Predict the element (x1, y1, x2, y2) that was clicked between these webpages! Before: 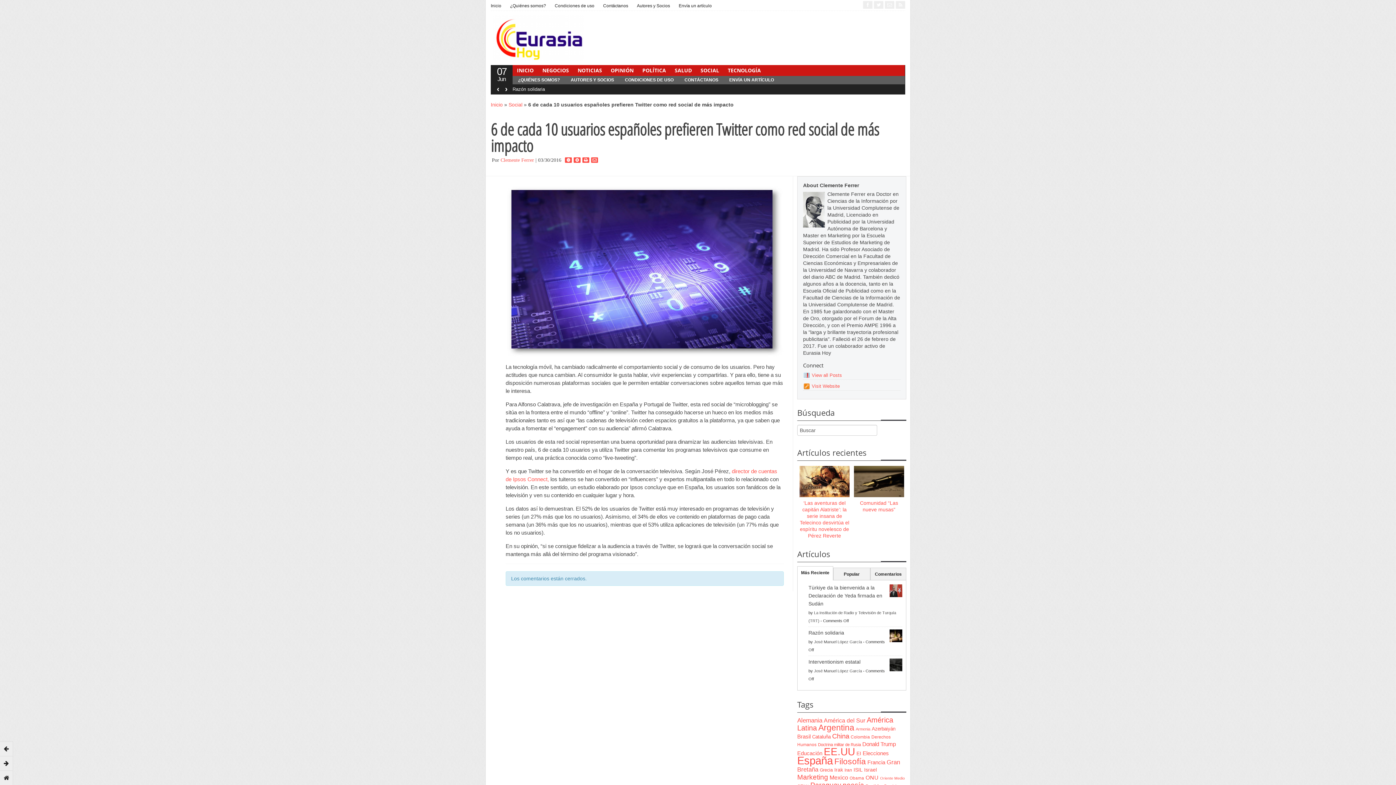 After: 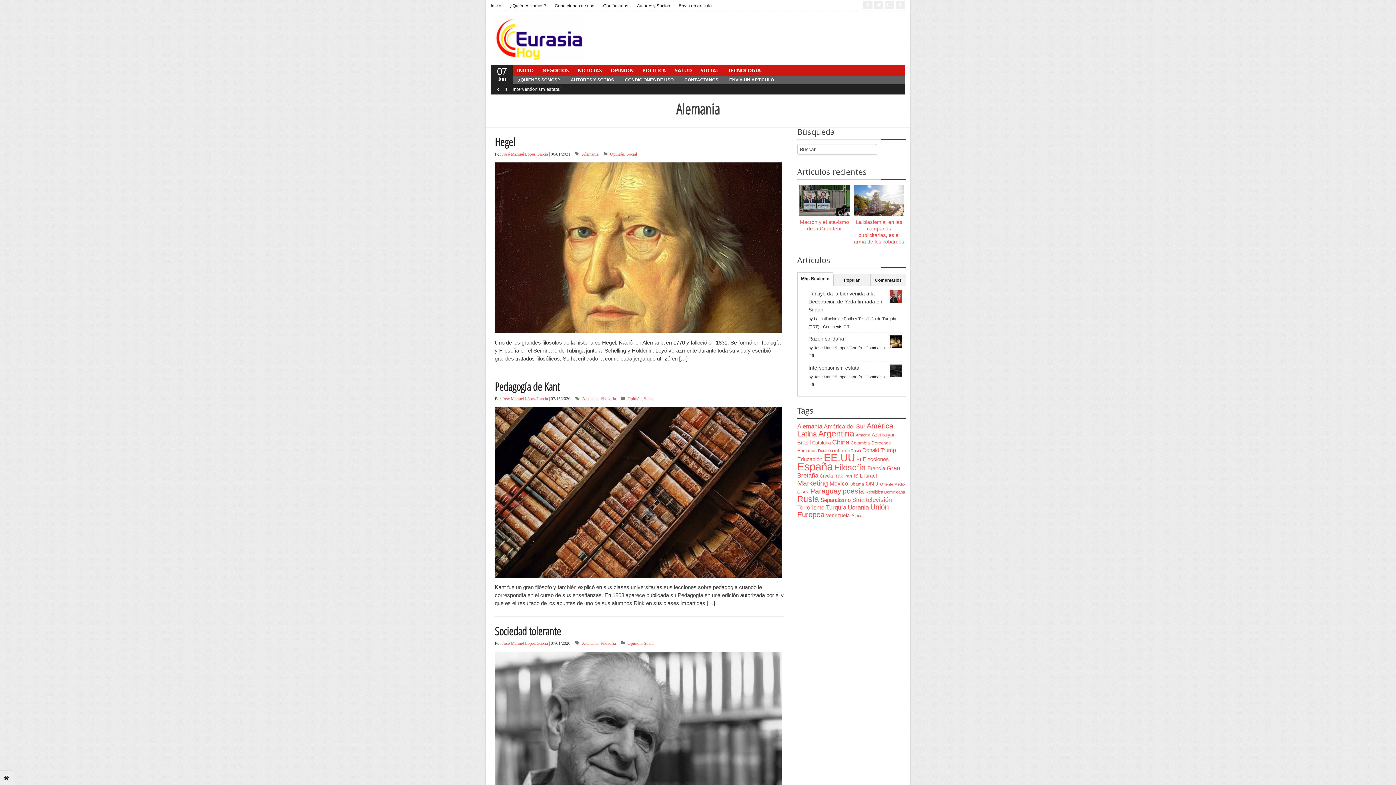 Action: bbox: (797, 717, 822, 724) label: Alemania (132 items)